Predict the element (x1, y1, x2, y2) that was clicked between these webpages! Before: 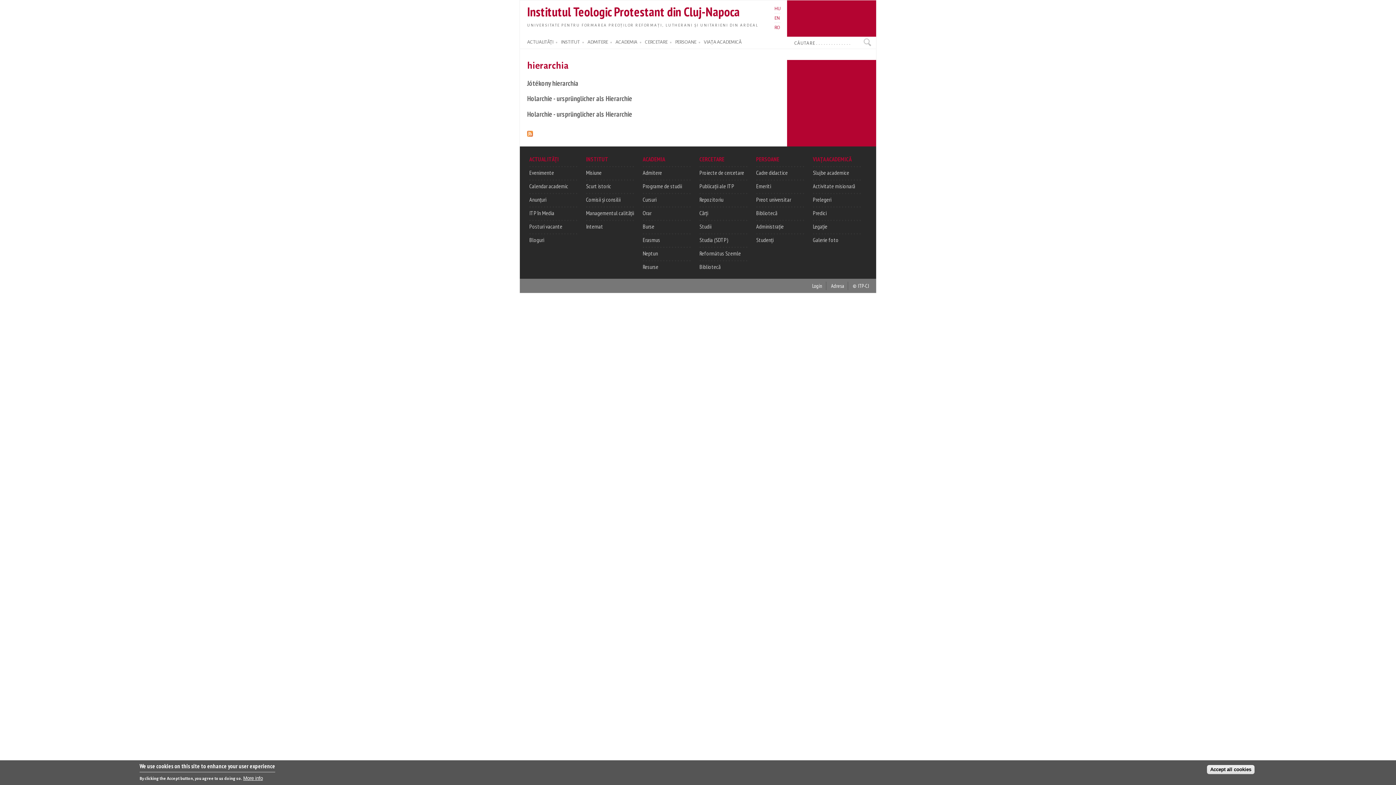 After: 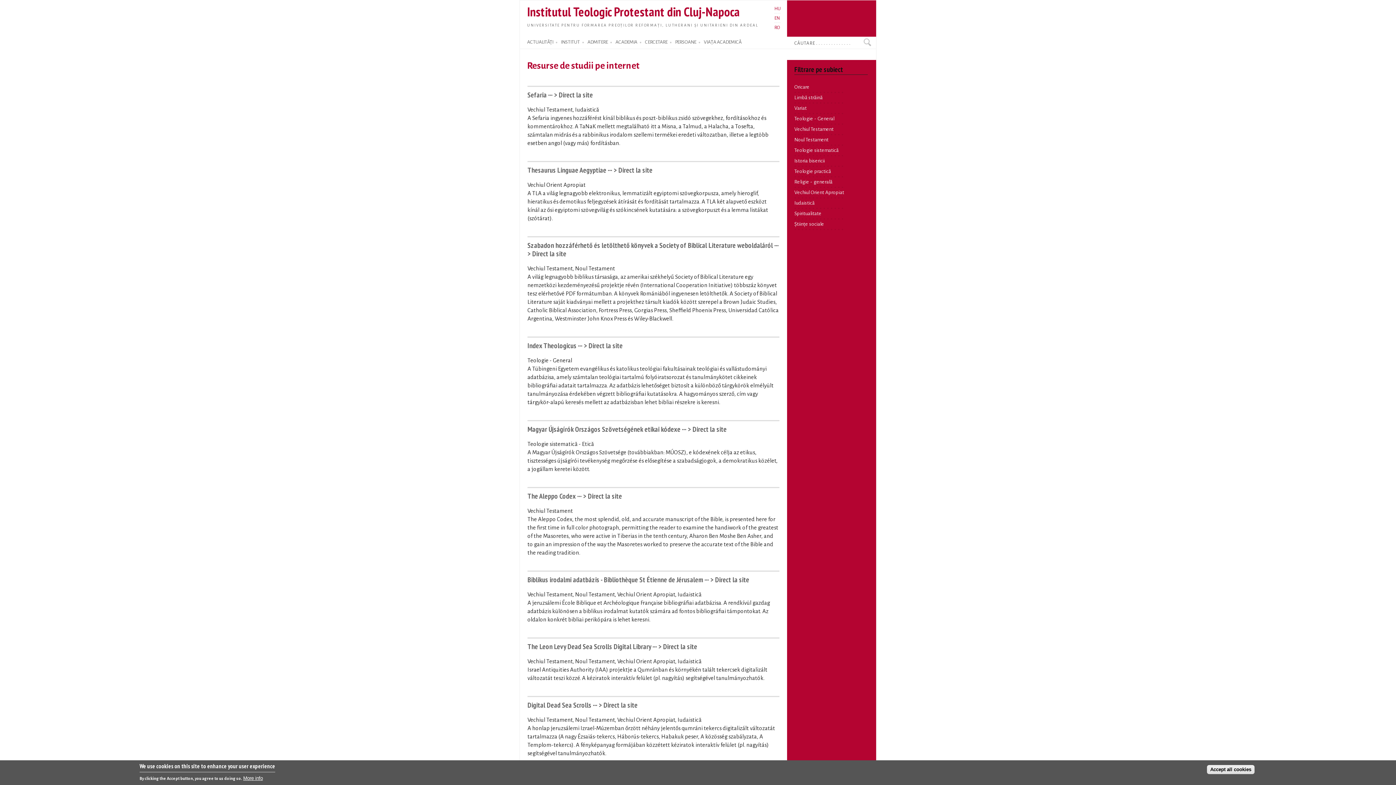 Action: bbox: (642, 263, 658, 270) label: Resurse